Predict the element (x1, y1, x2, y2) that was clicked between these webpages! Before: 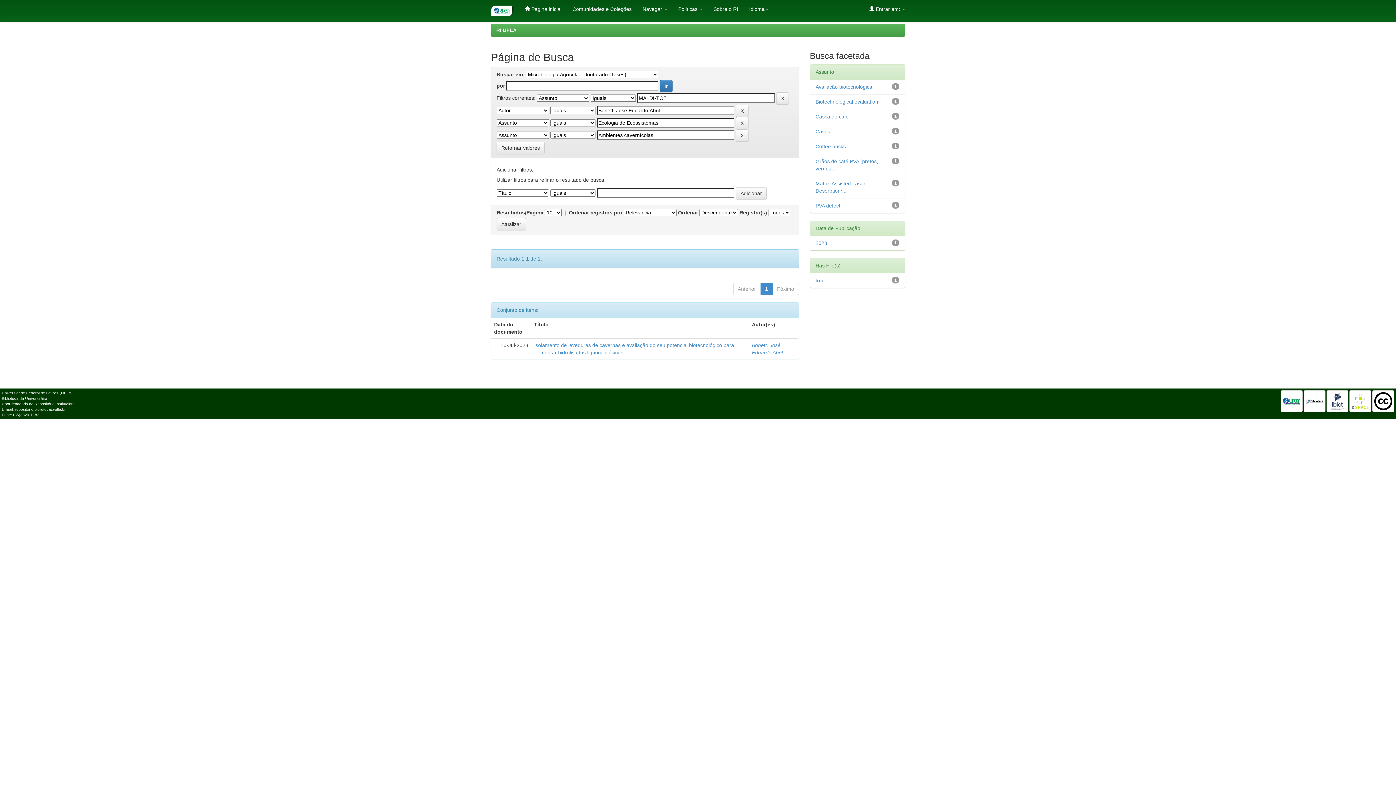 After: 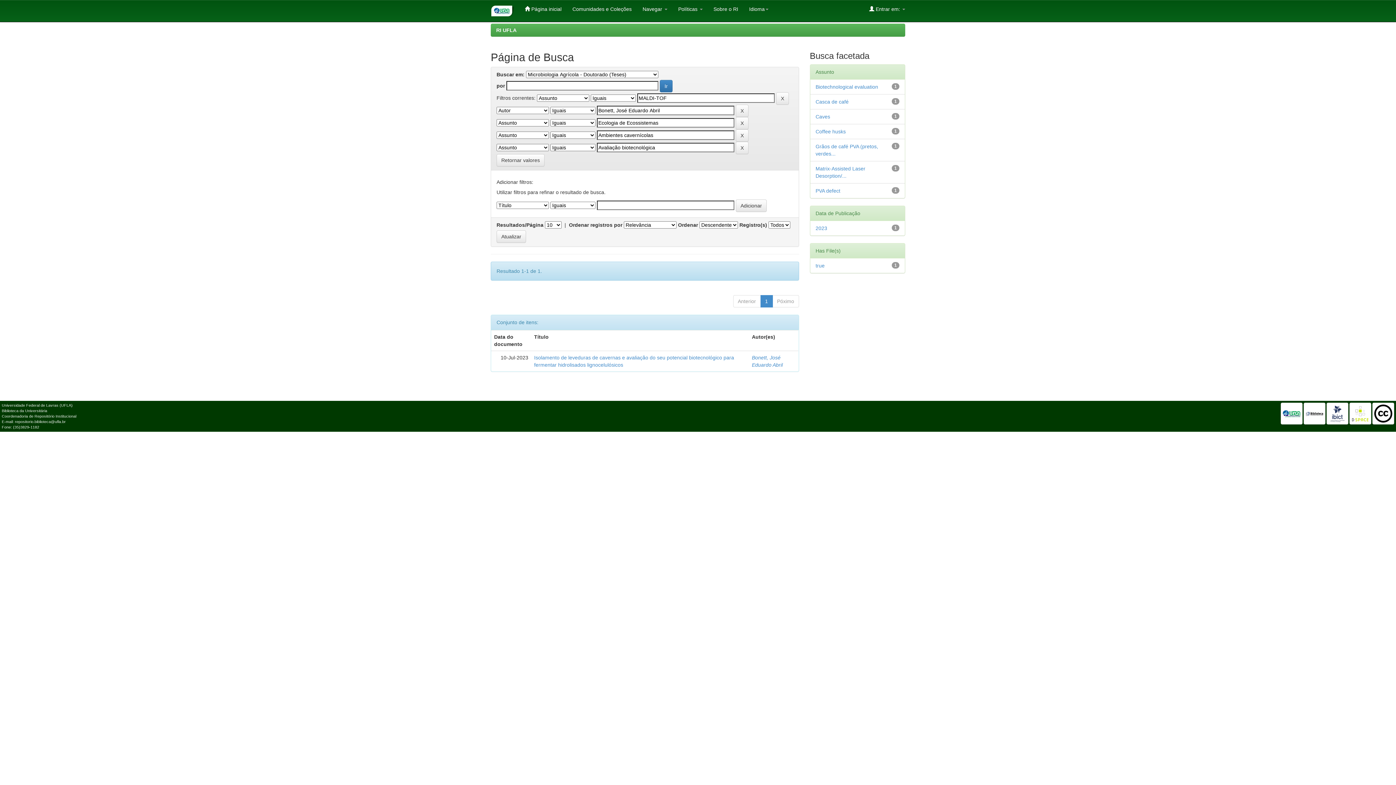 Action: bbox: (815, 84, 872, 89) label: Avaliação biotecnológica